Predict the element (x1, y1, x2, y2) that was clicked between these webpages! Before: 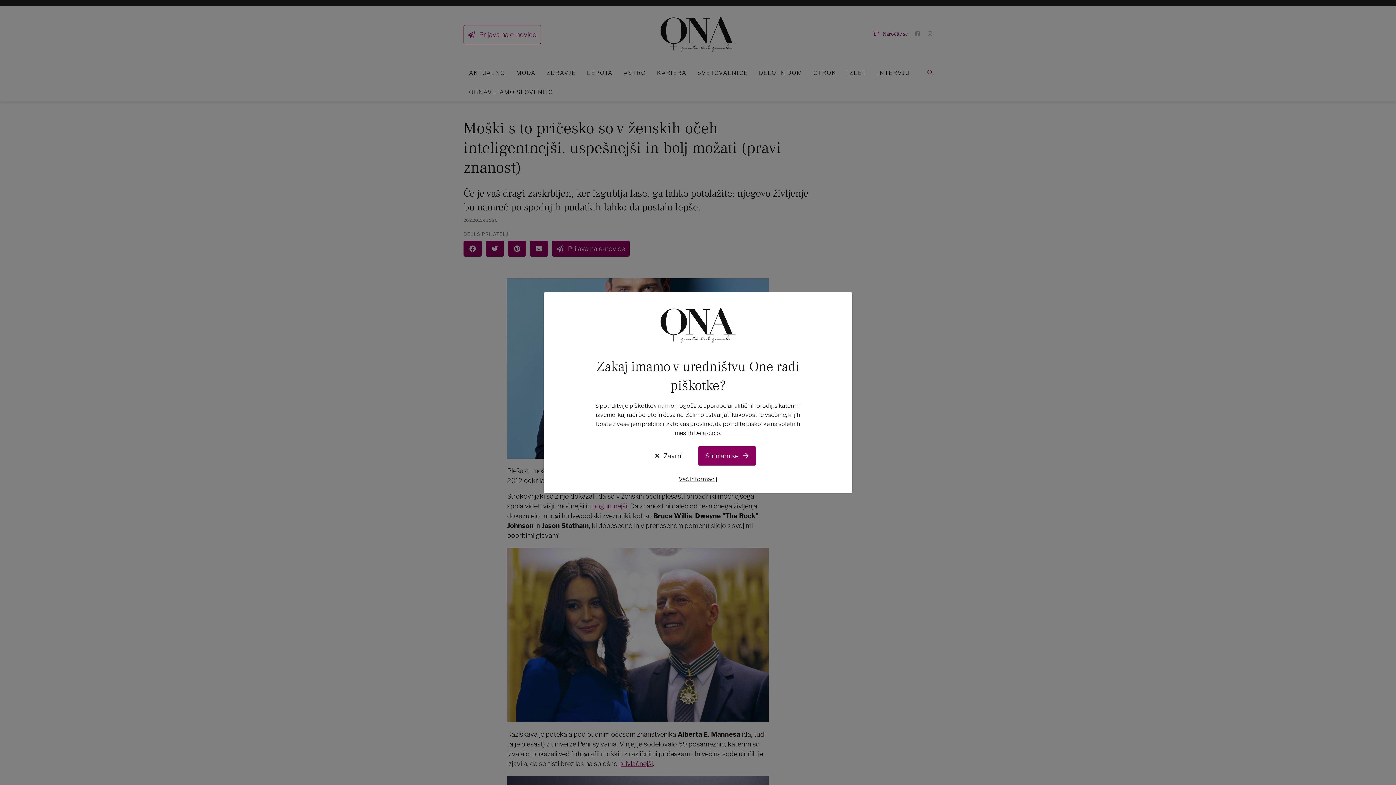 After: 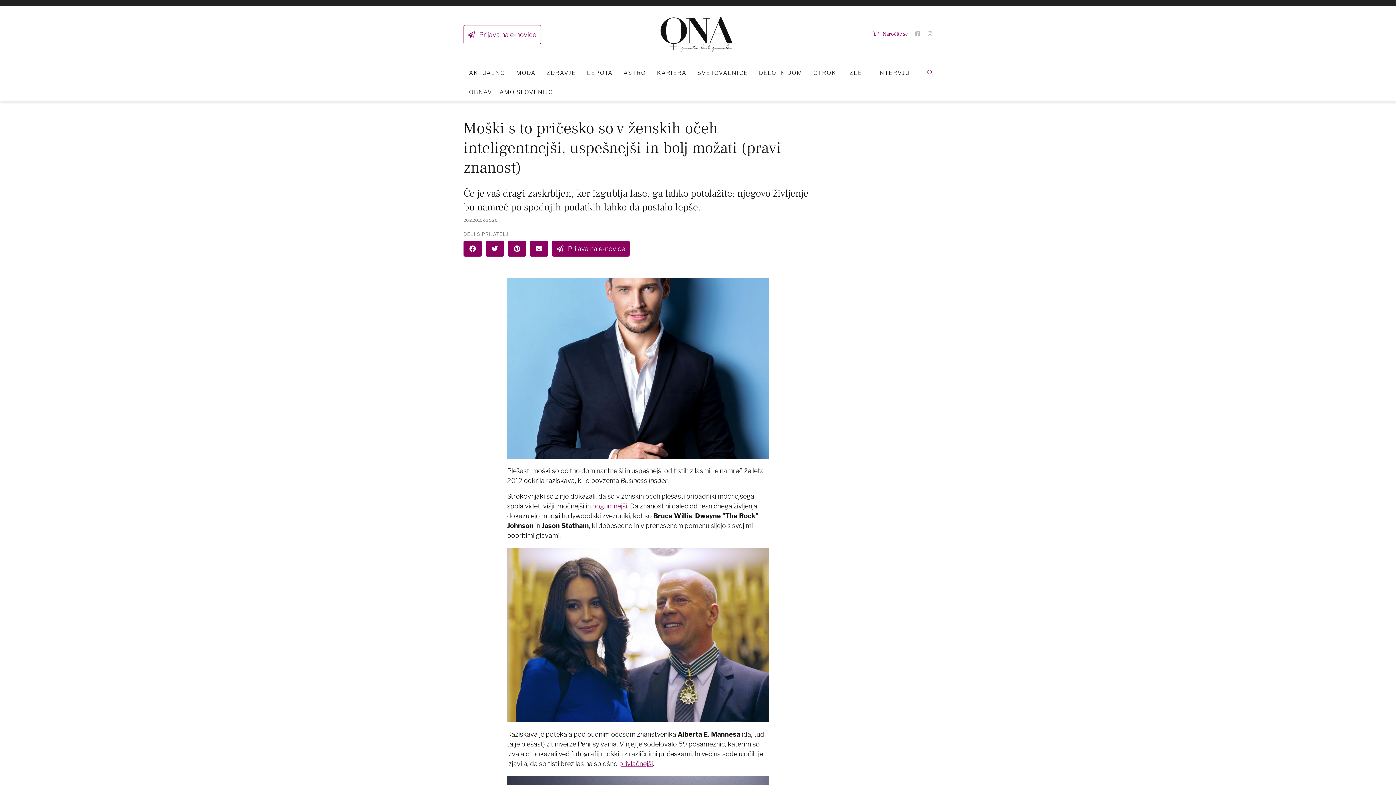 Action: bbox: (698, 446, 756, 465) label: Strinjam se 